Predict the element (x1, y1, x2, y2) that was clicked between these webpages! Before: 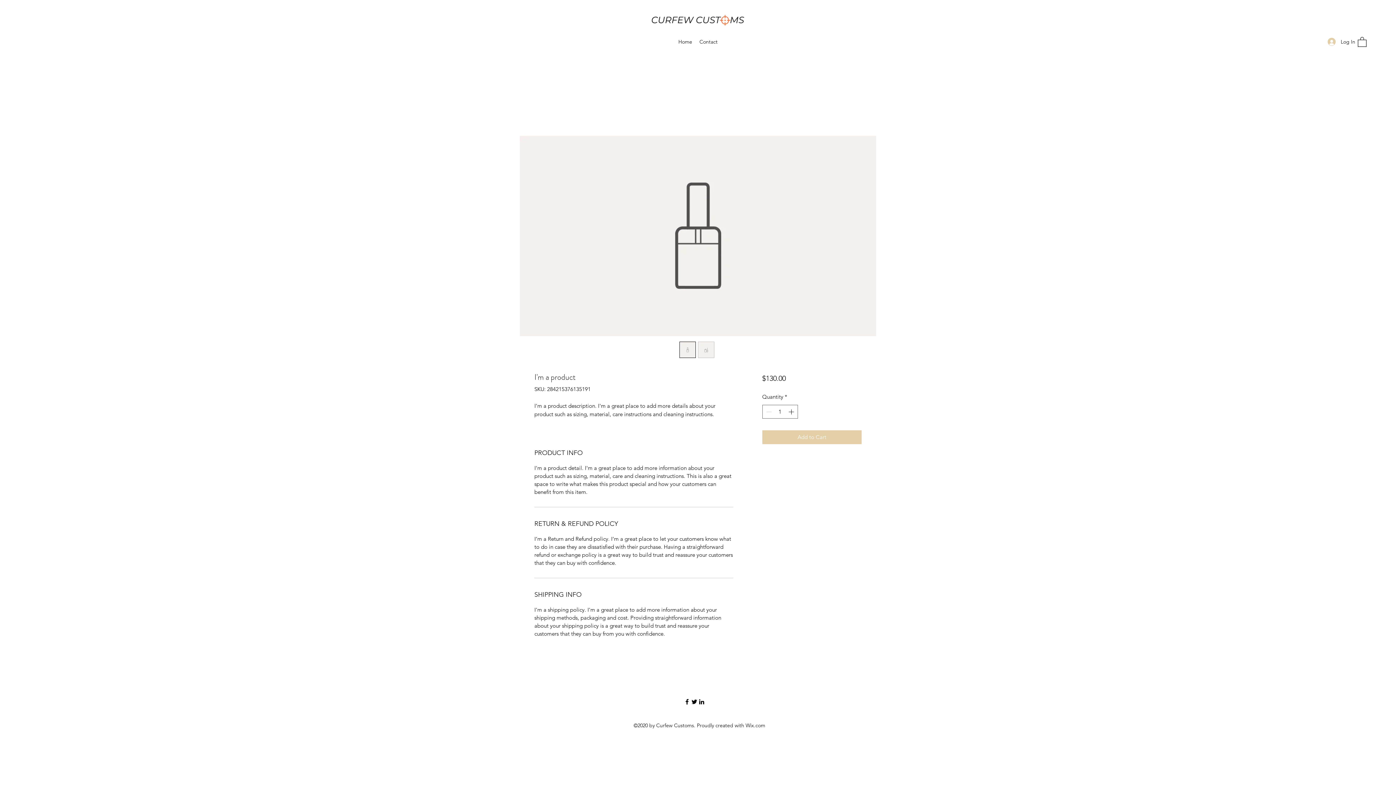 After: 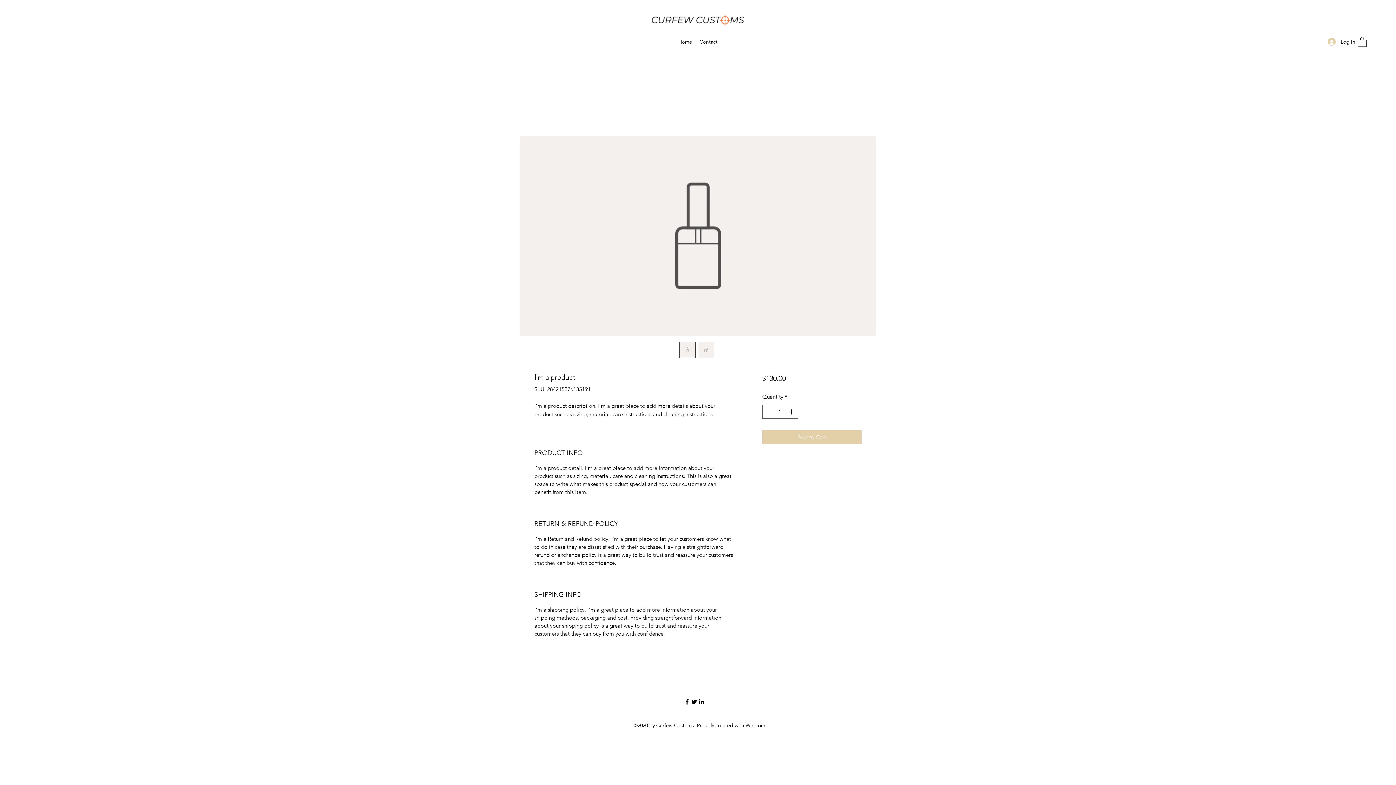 Action: label: Facebook bbox: (683, 698, 690, 705)